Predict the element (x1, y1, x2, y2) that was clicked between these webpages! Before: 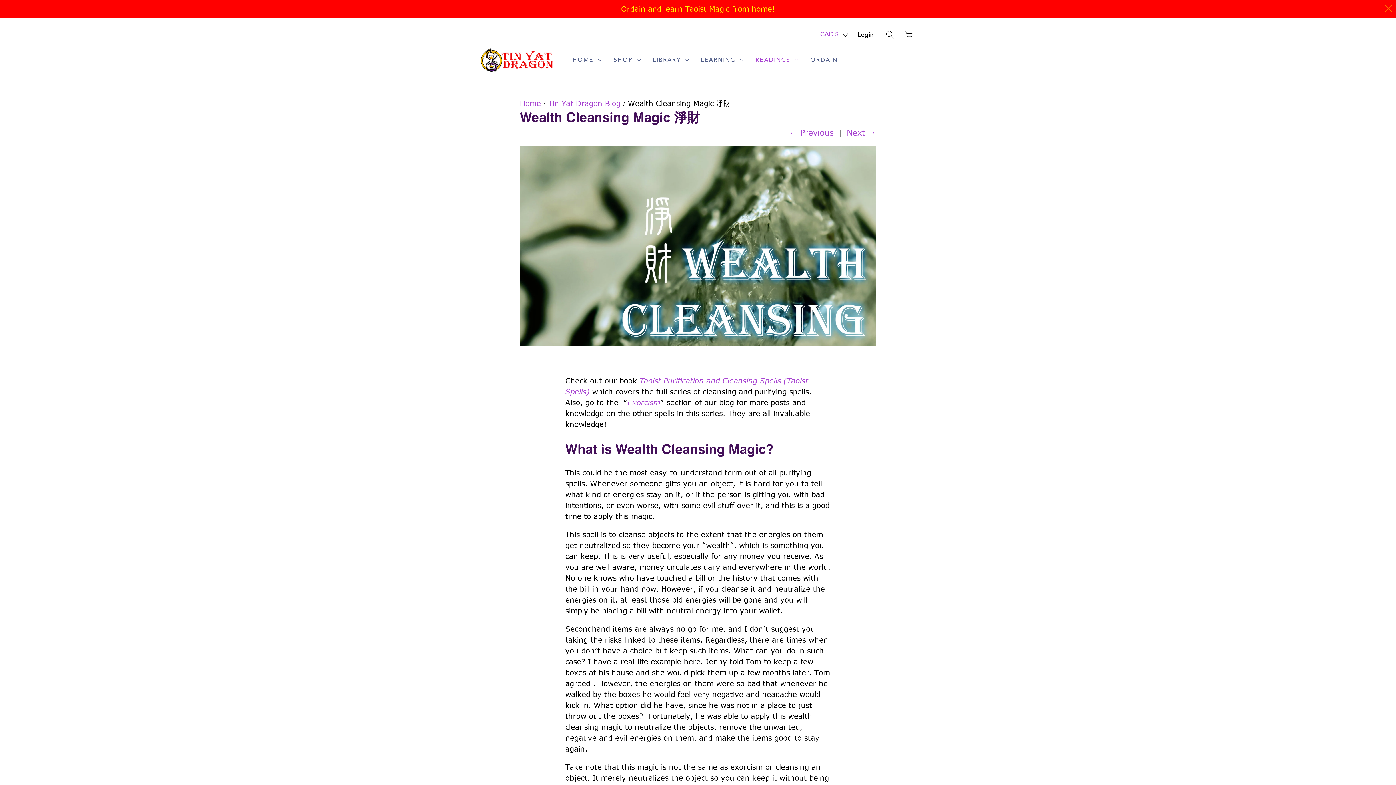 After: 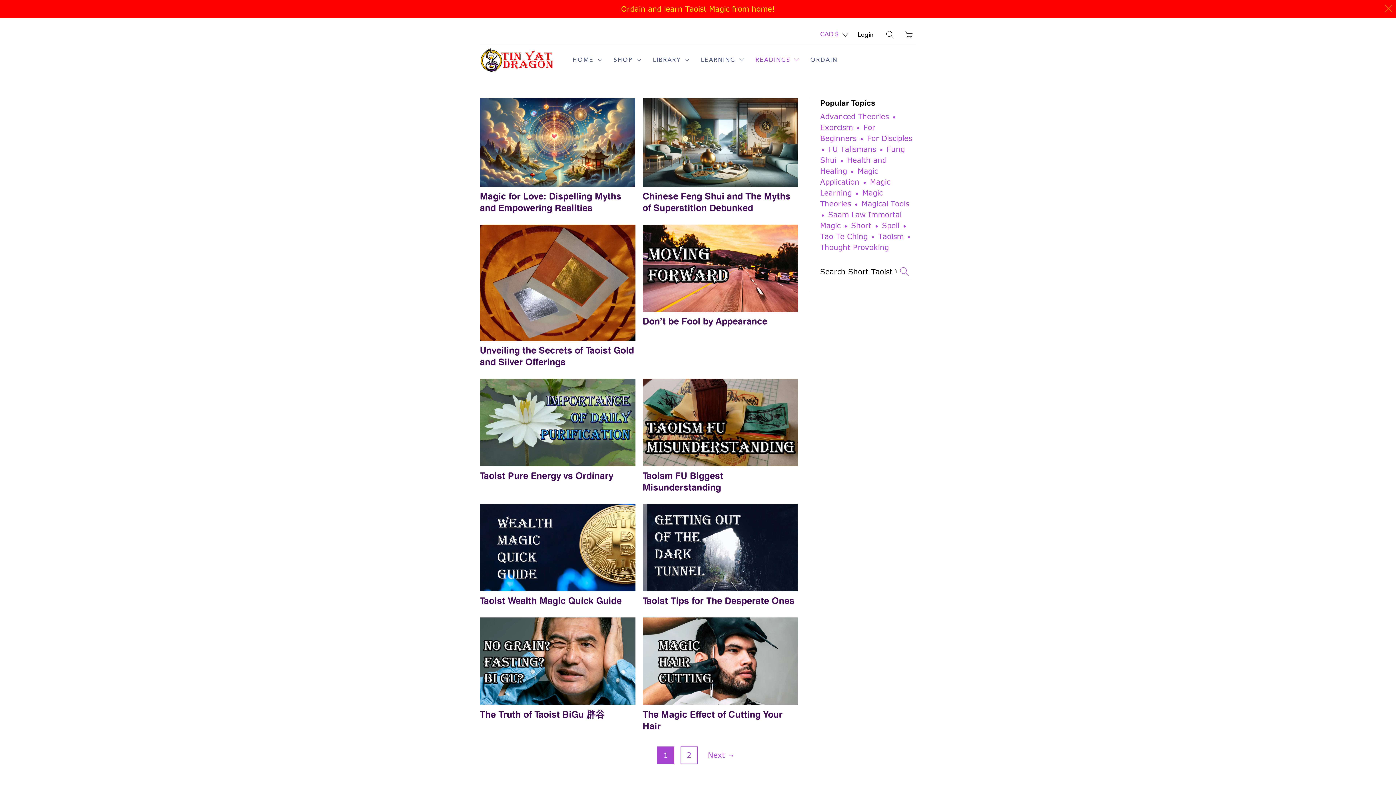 Action: label: READINGS  bbox: (752, 50, 803, 69)